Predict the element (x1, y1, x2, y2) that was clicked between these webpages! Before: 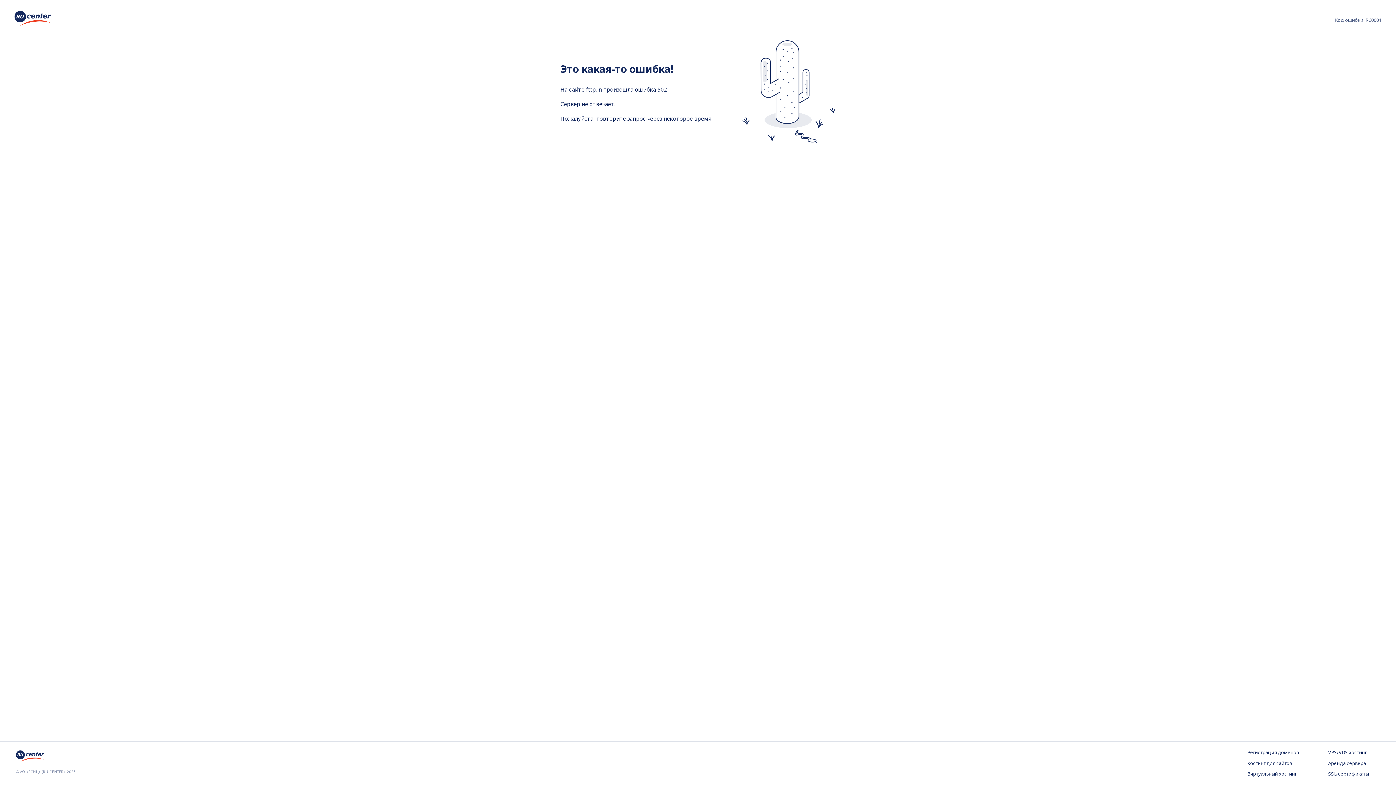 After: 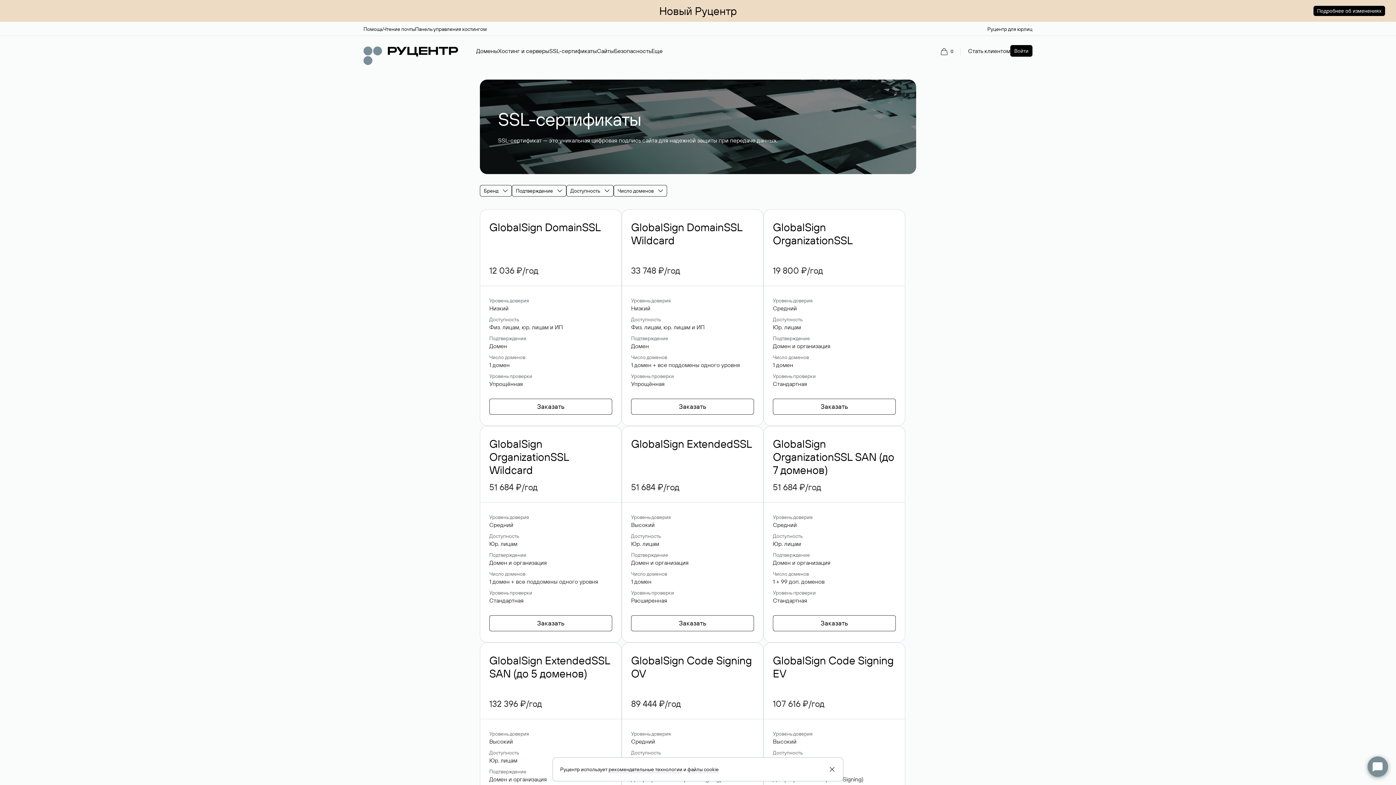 Action: label: SSL-сертификаты bbox: (1328, 771, 1380, 778)